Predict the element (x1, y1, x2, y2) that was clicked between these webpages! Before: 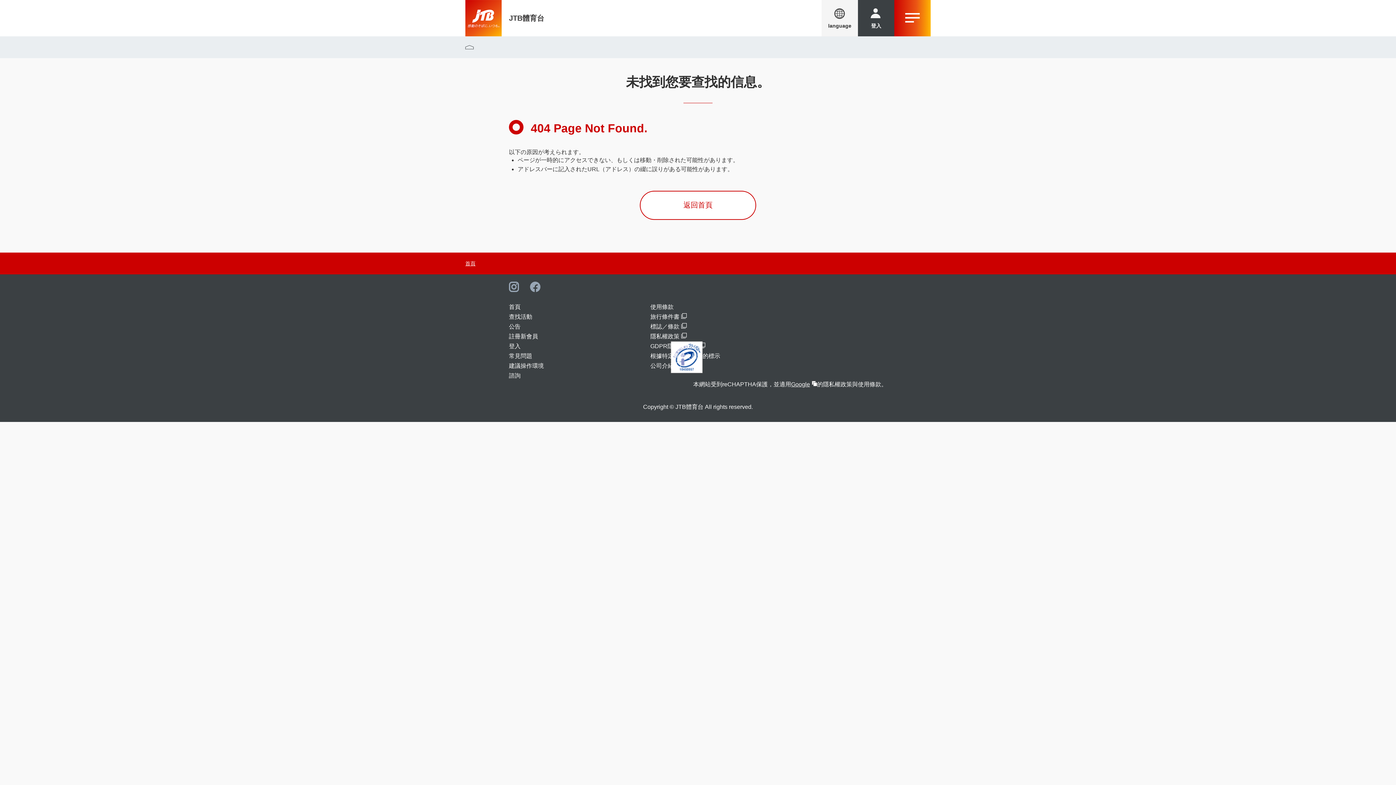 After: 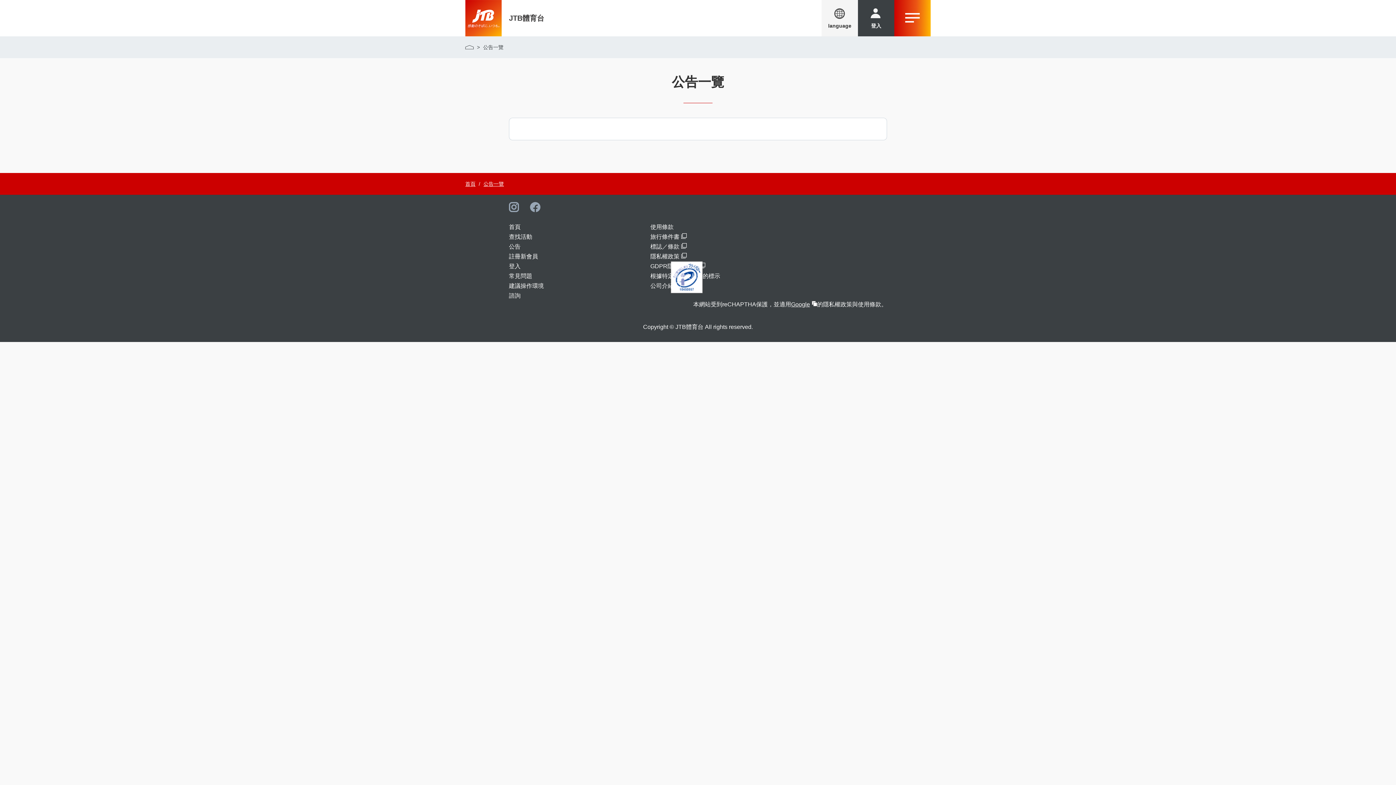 Action: bbox: (509, 323, 520, 329) label: 公告